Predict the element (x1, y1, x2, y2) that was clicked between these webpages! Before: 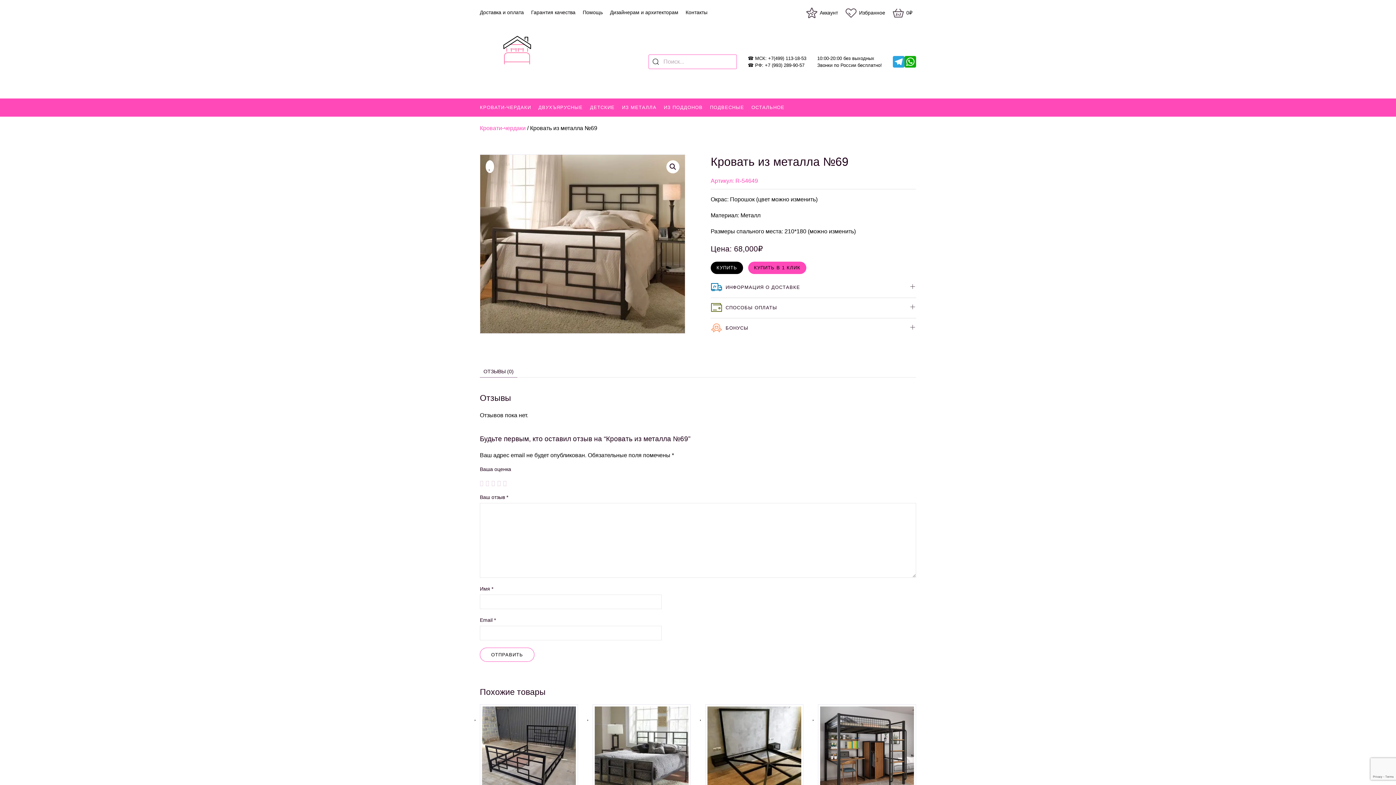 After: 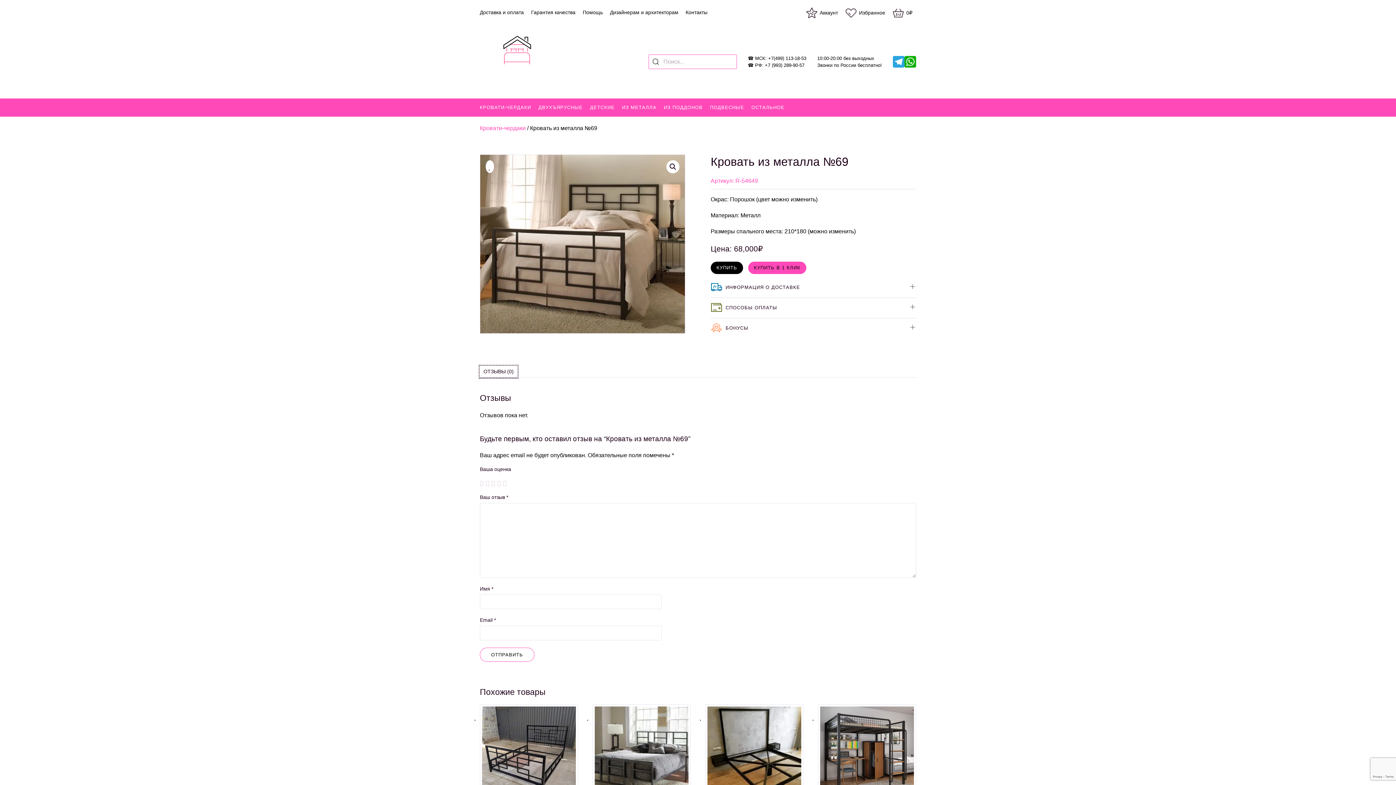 Action: label: ОТЗЫВЫ (0) bbox: (480, 366, 517, 377)